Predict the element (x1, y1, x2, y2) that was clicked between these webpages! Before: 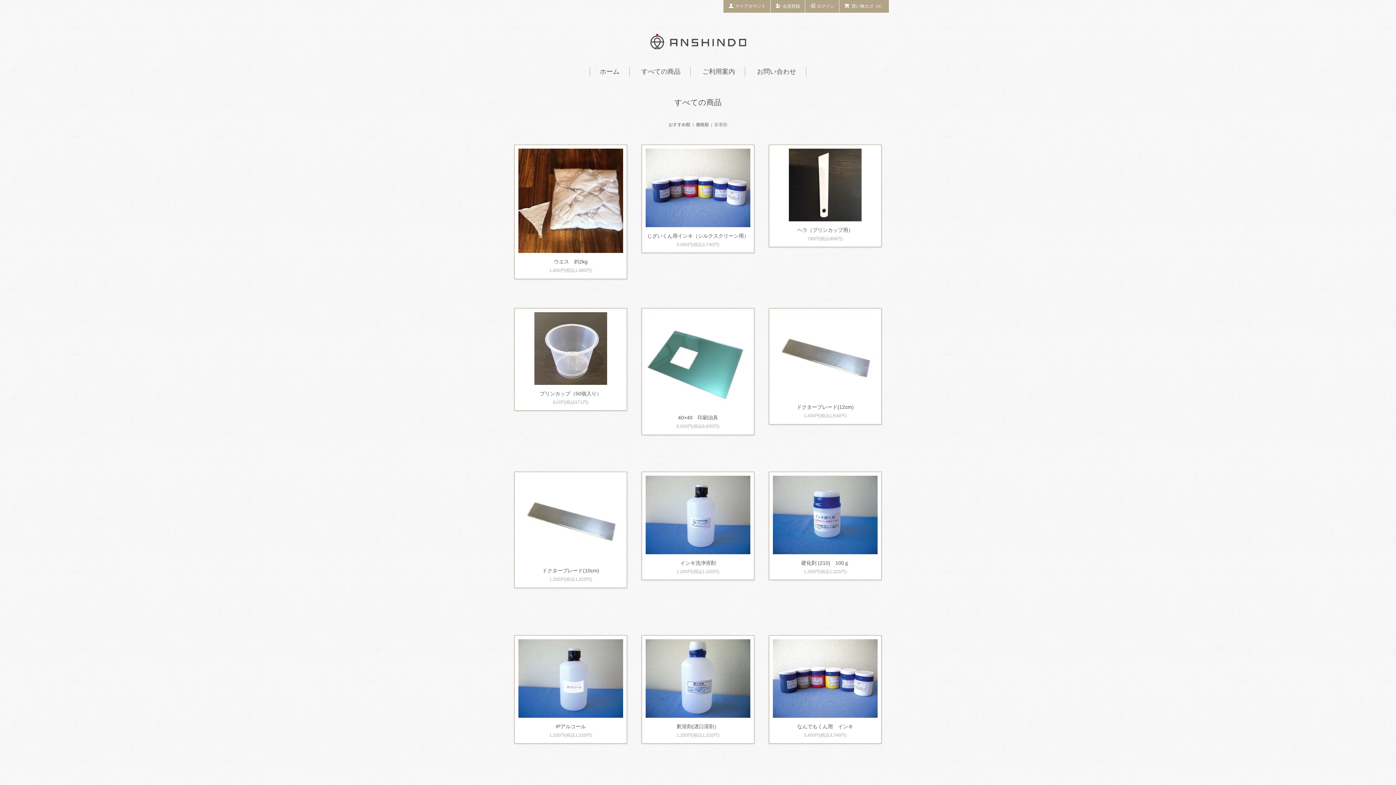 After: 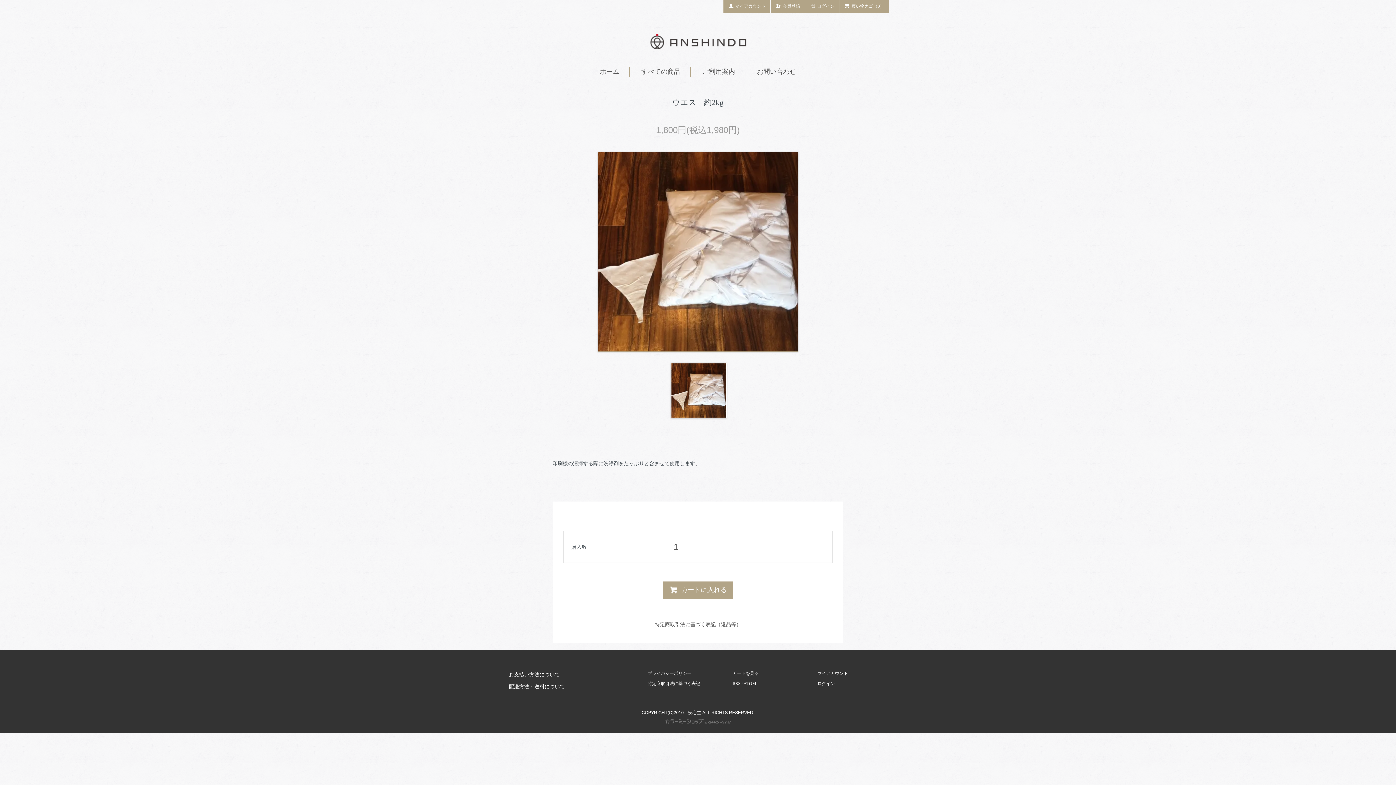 Action: bbox: (518, 148, 623, 252)